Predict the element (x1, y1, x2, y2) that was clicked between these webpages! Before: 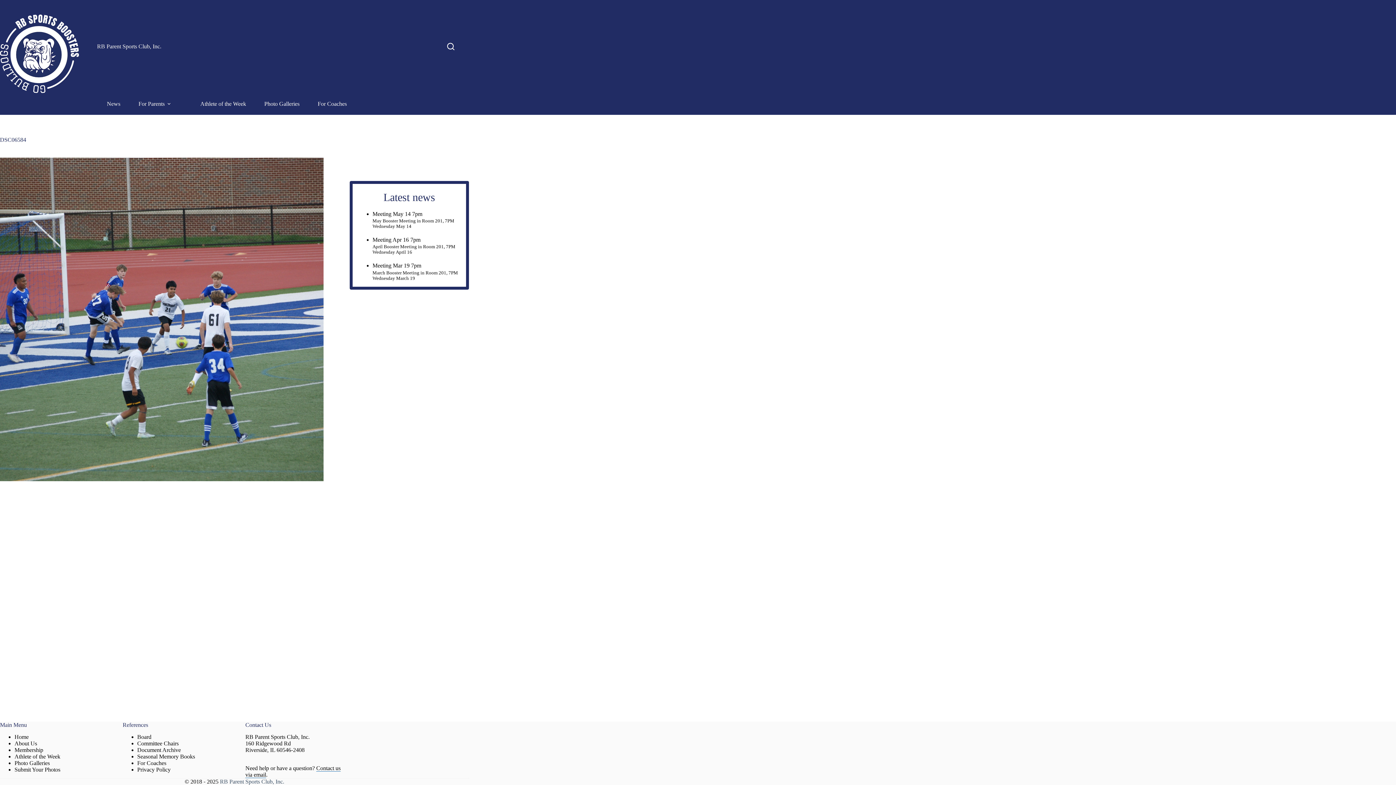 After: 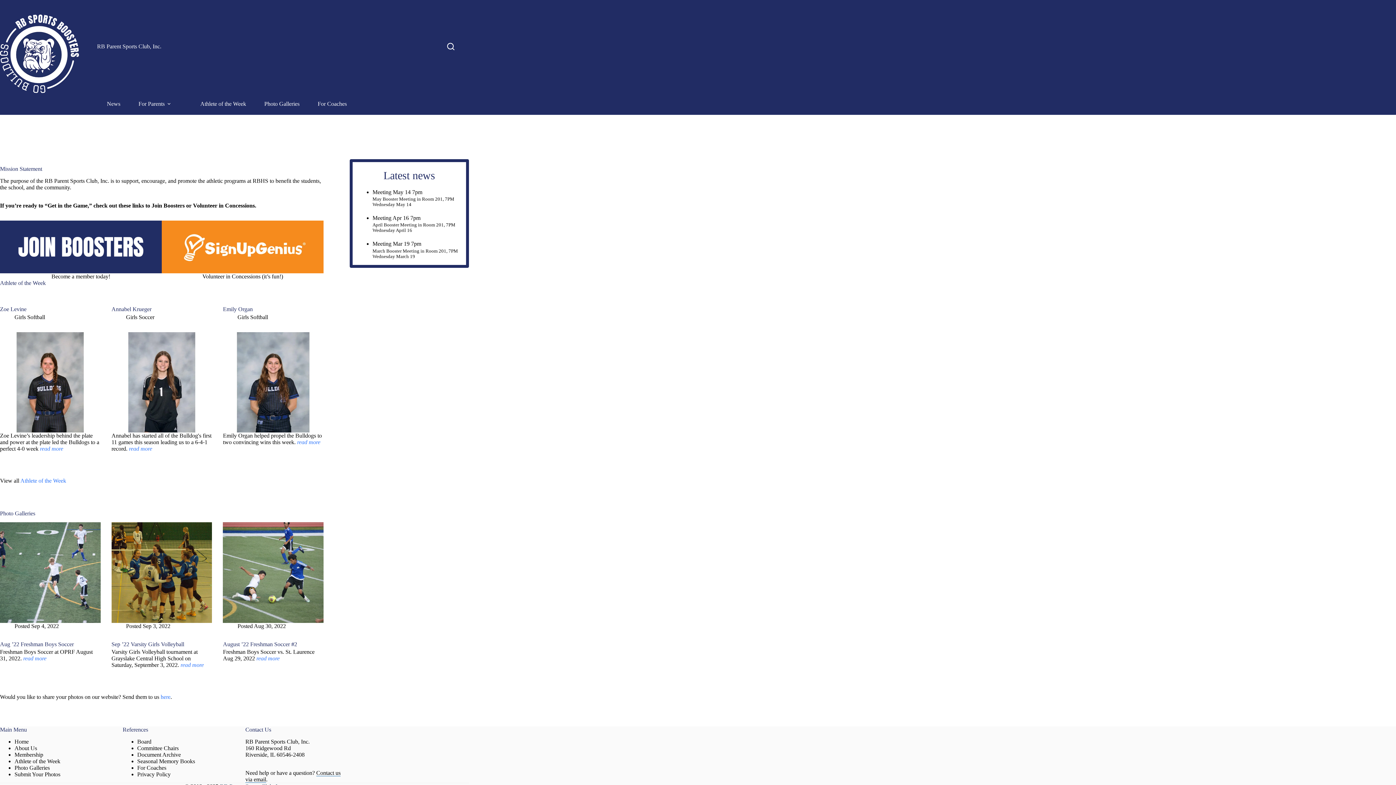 Action: label: RB Parent Sports Club, Inc. bbox: (220, 778, 284, 785)